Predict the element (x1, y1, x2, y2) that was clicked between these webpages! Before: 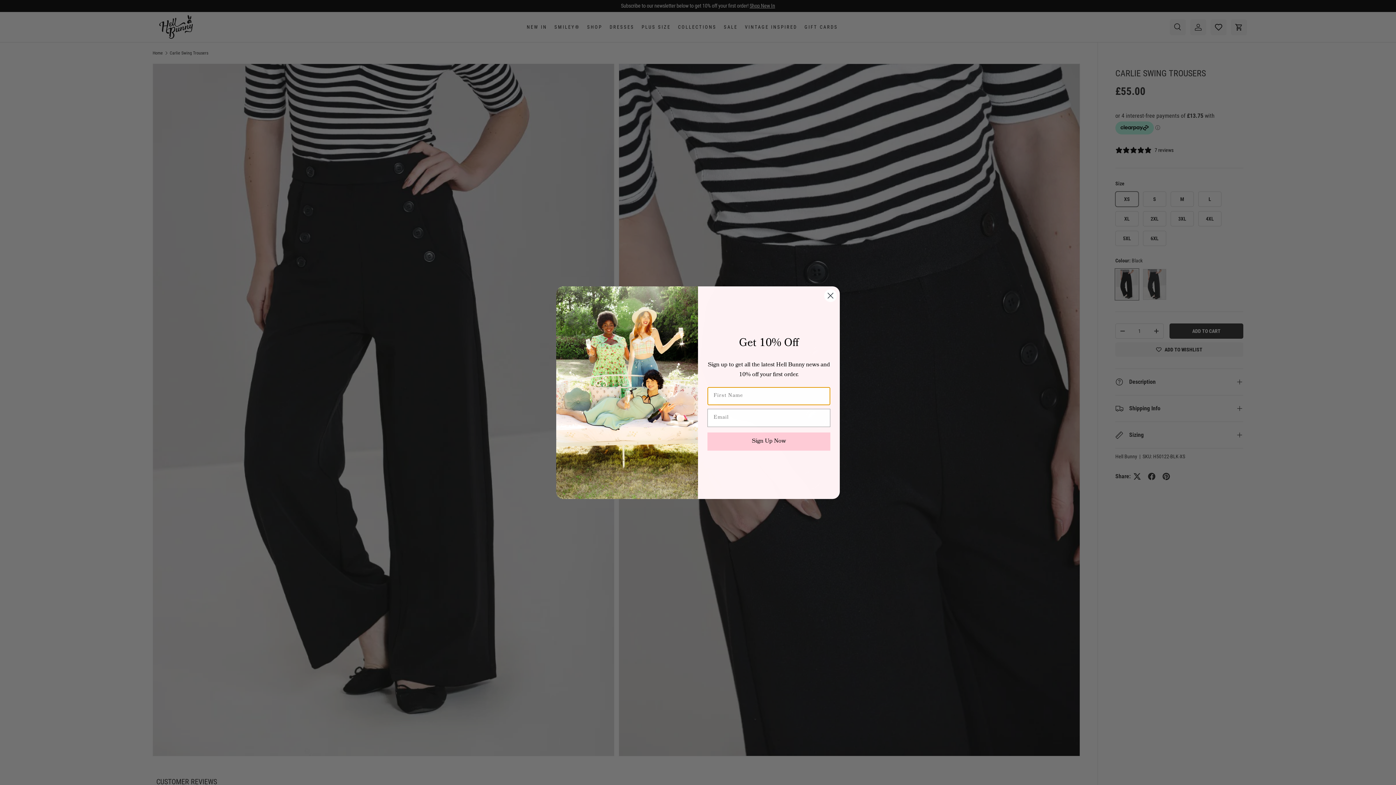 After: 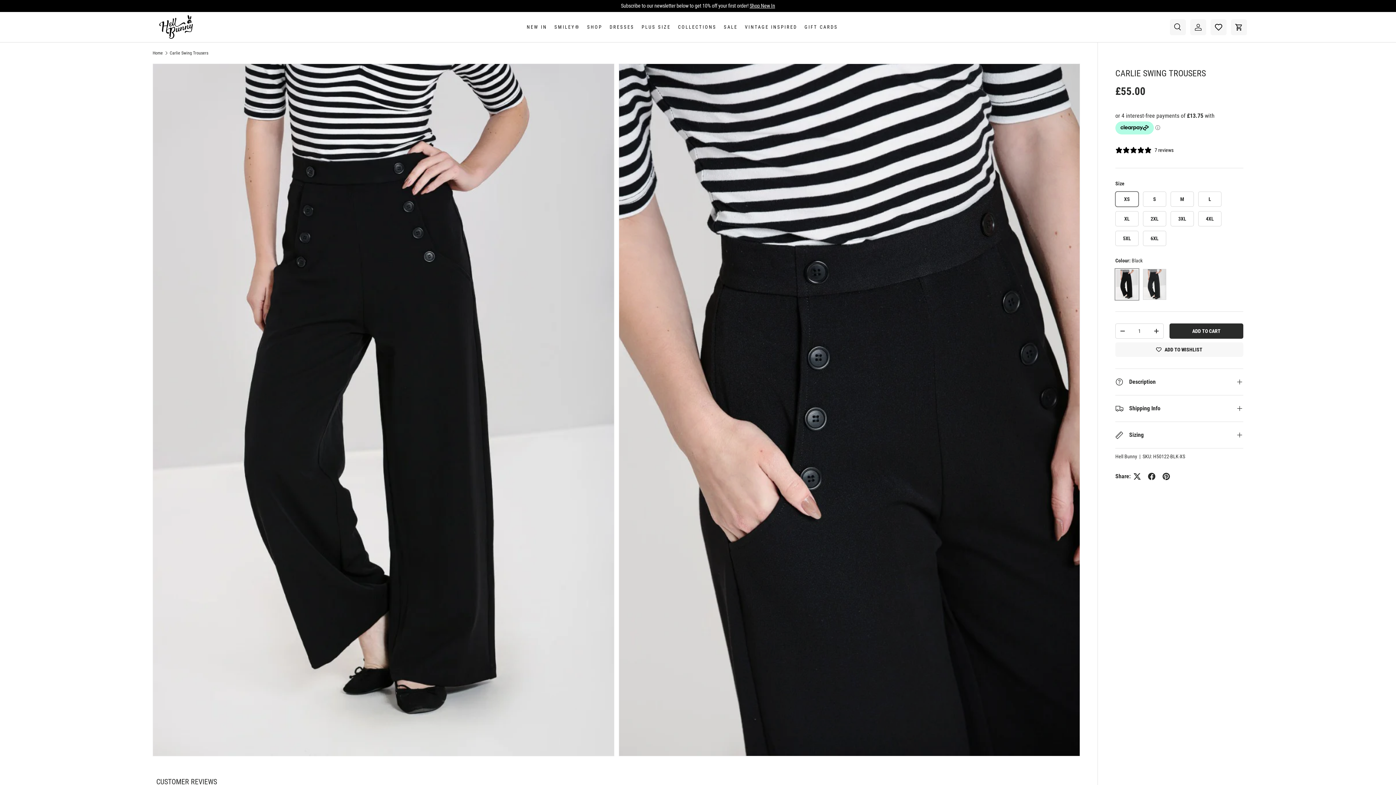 Action: label: Close dialog bbox: (824, 331, 837, 344)